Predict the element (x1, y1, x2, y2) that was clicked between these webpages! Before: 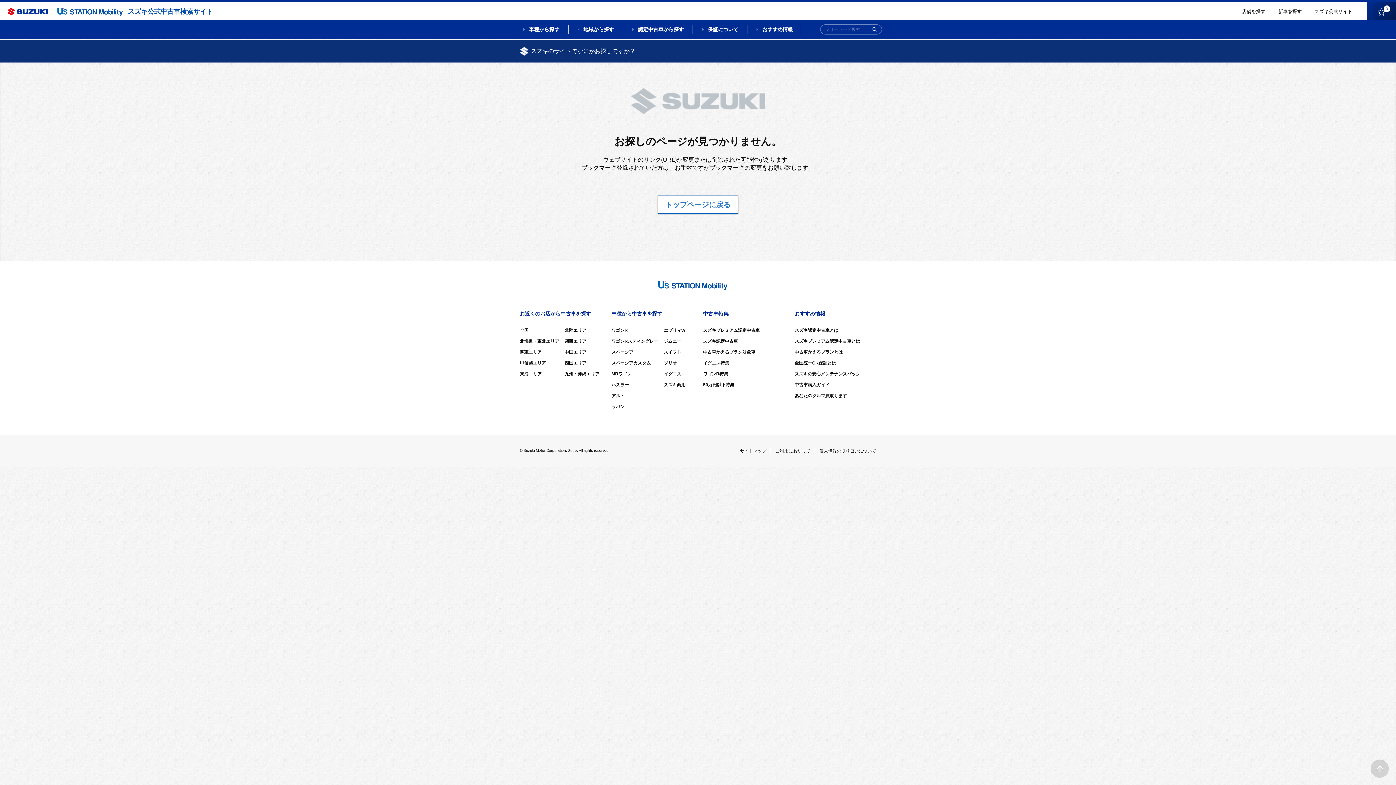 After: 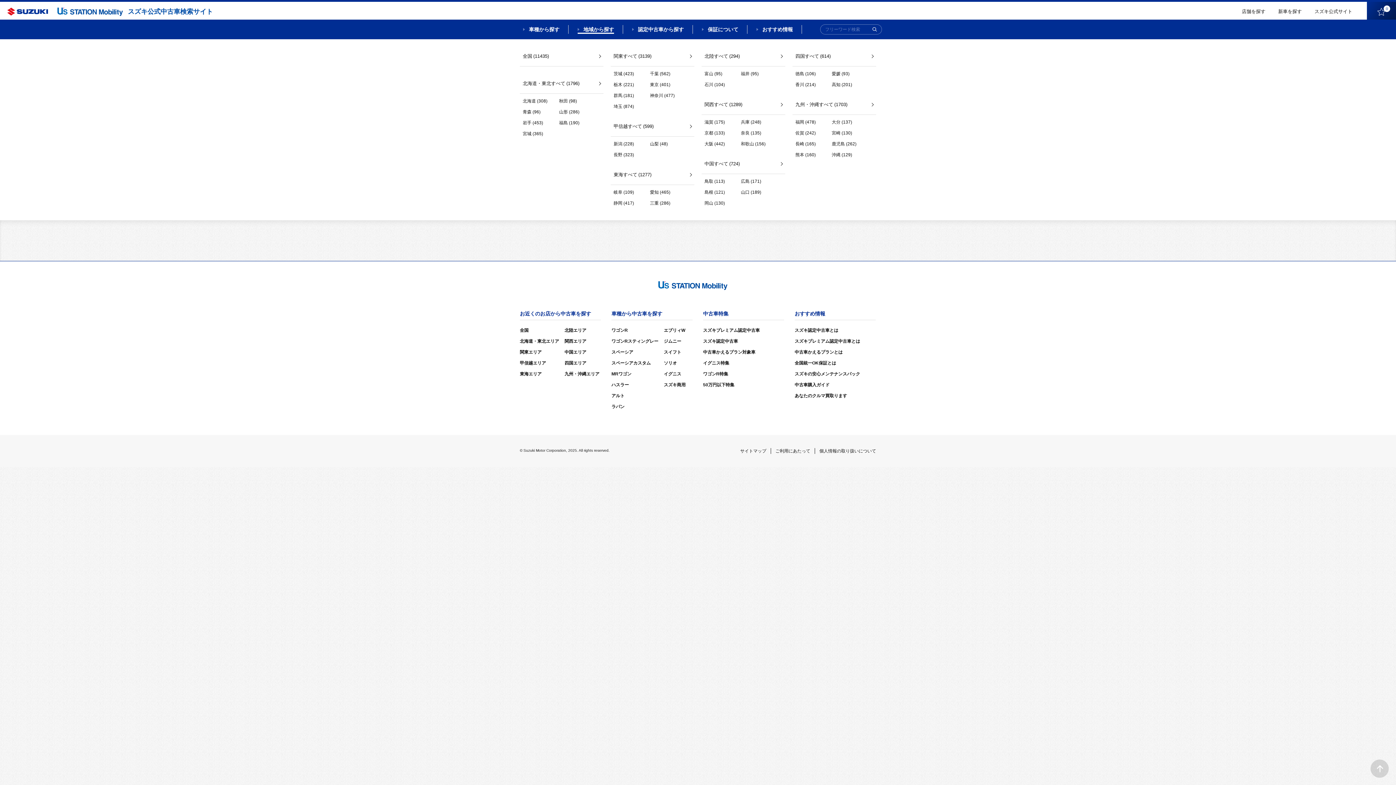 Action: bbox: (577, 25, 614, 33) label: 地域から探す